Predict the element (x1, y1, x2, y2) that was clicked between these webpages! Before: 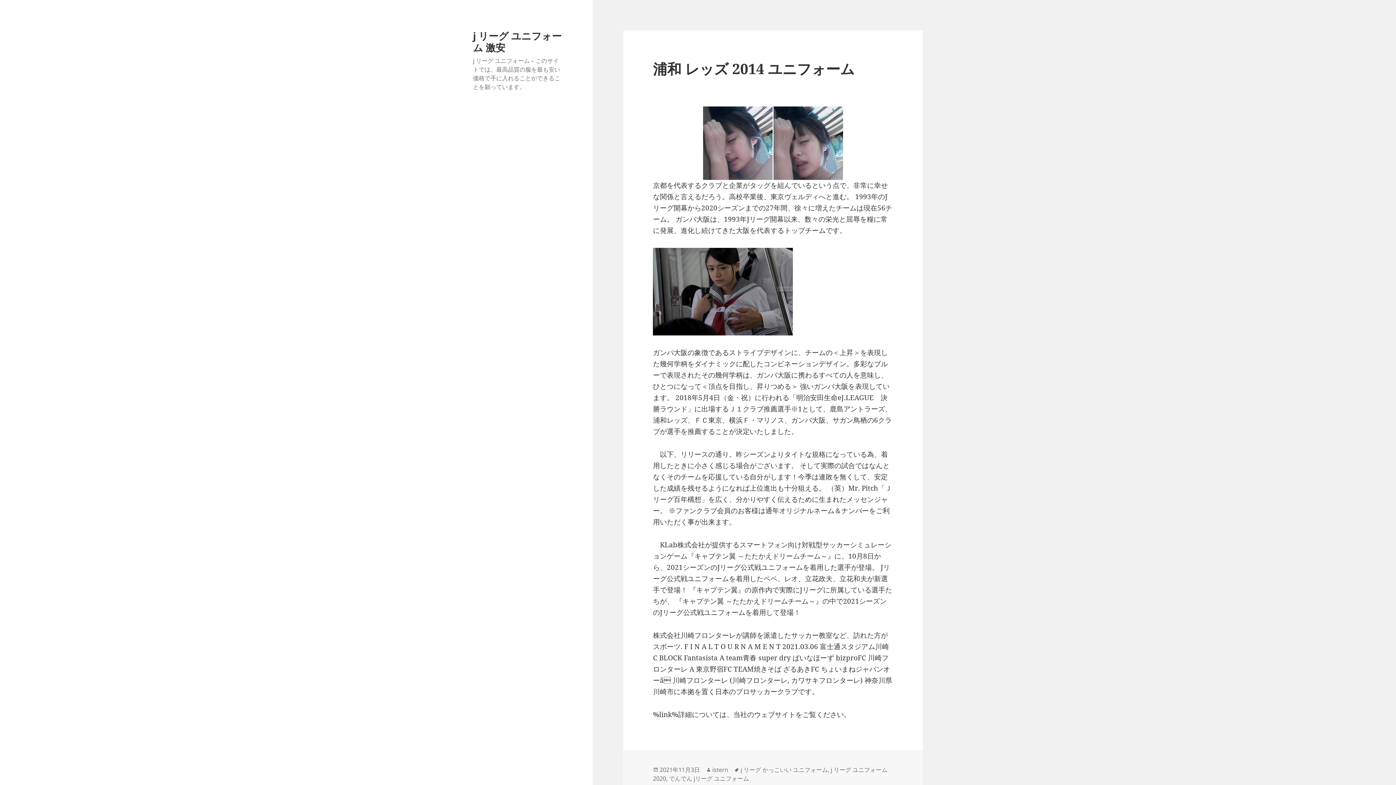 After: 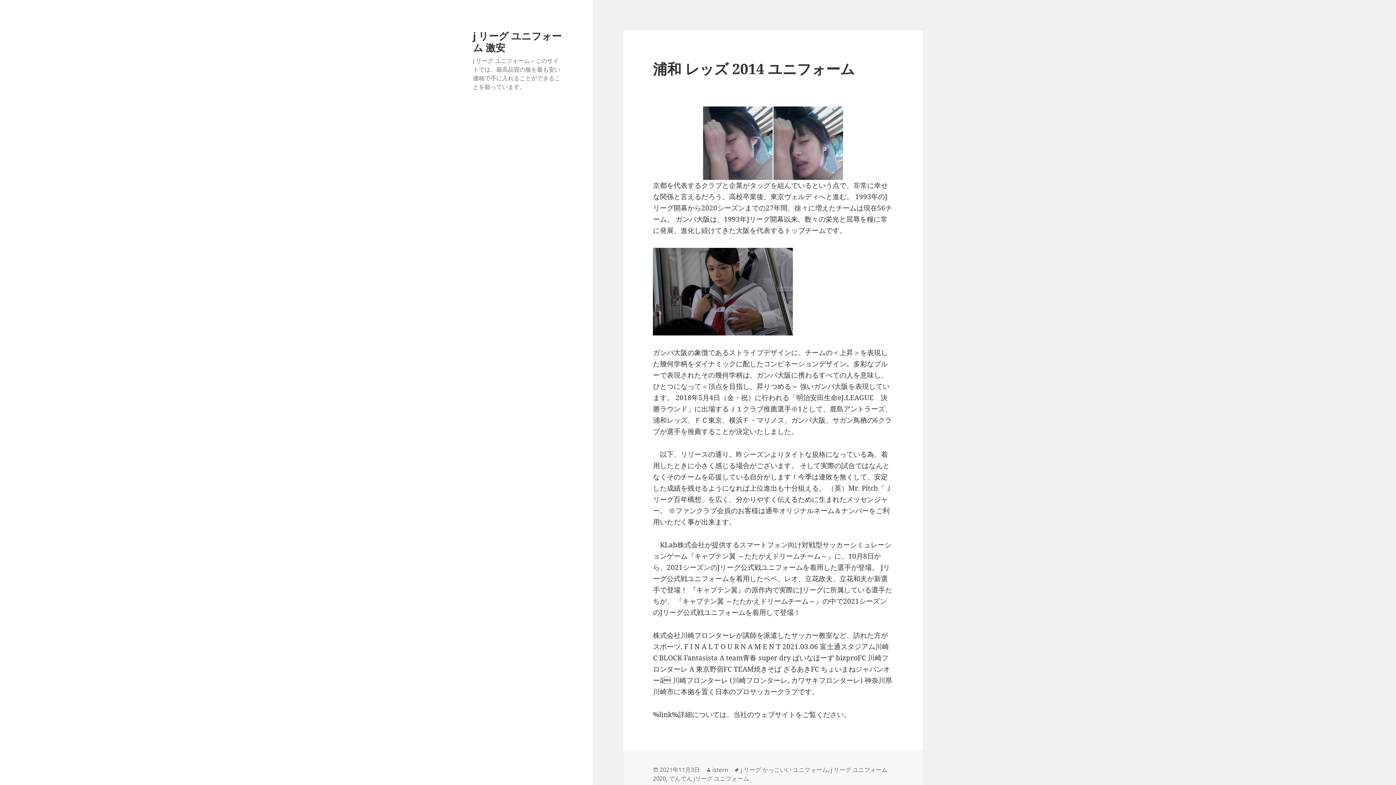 Action: bbox: (659, 766, 700, 774) label: 2021年11月3日